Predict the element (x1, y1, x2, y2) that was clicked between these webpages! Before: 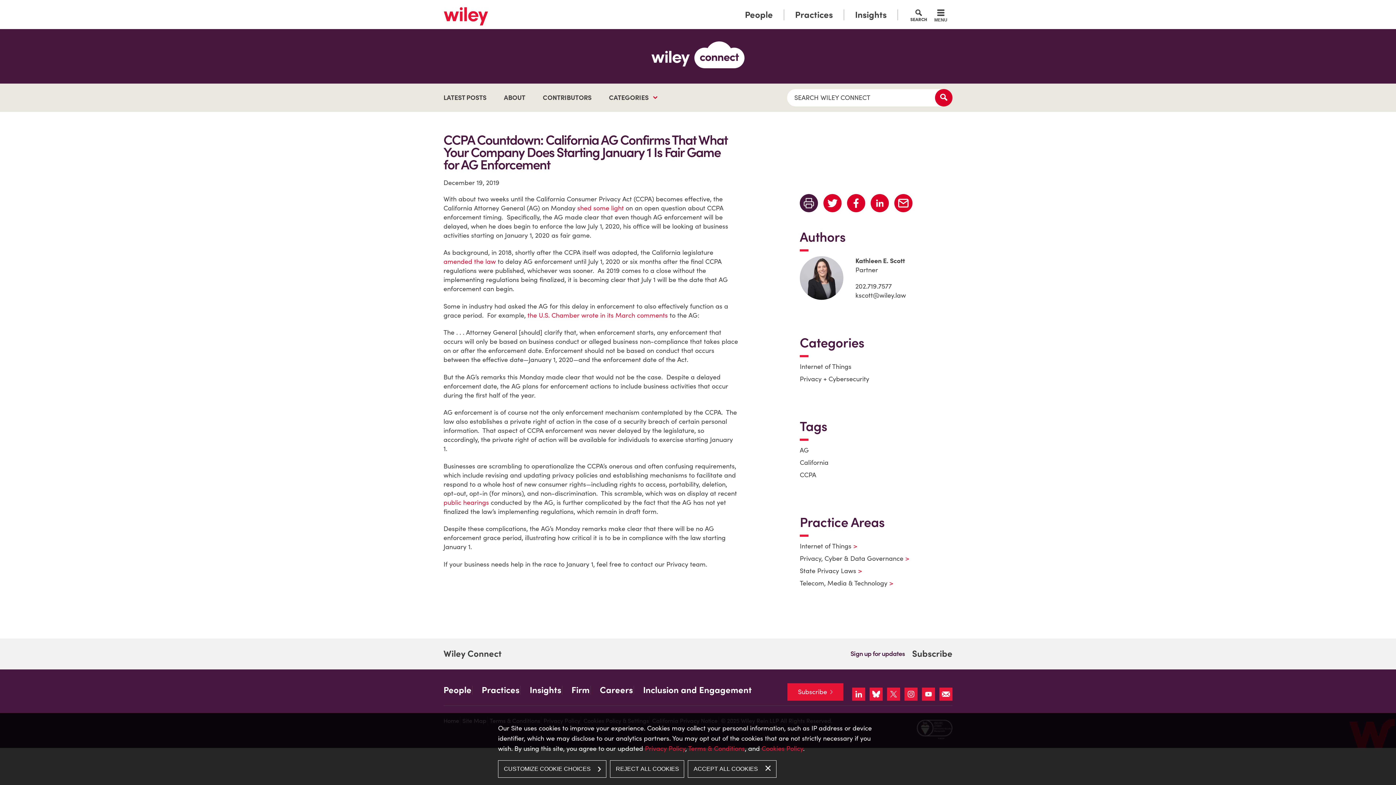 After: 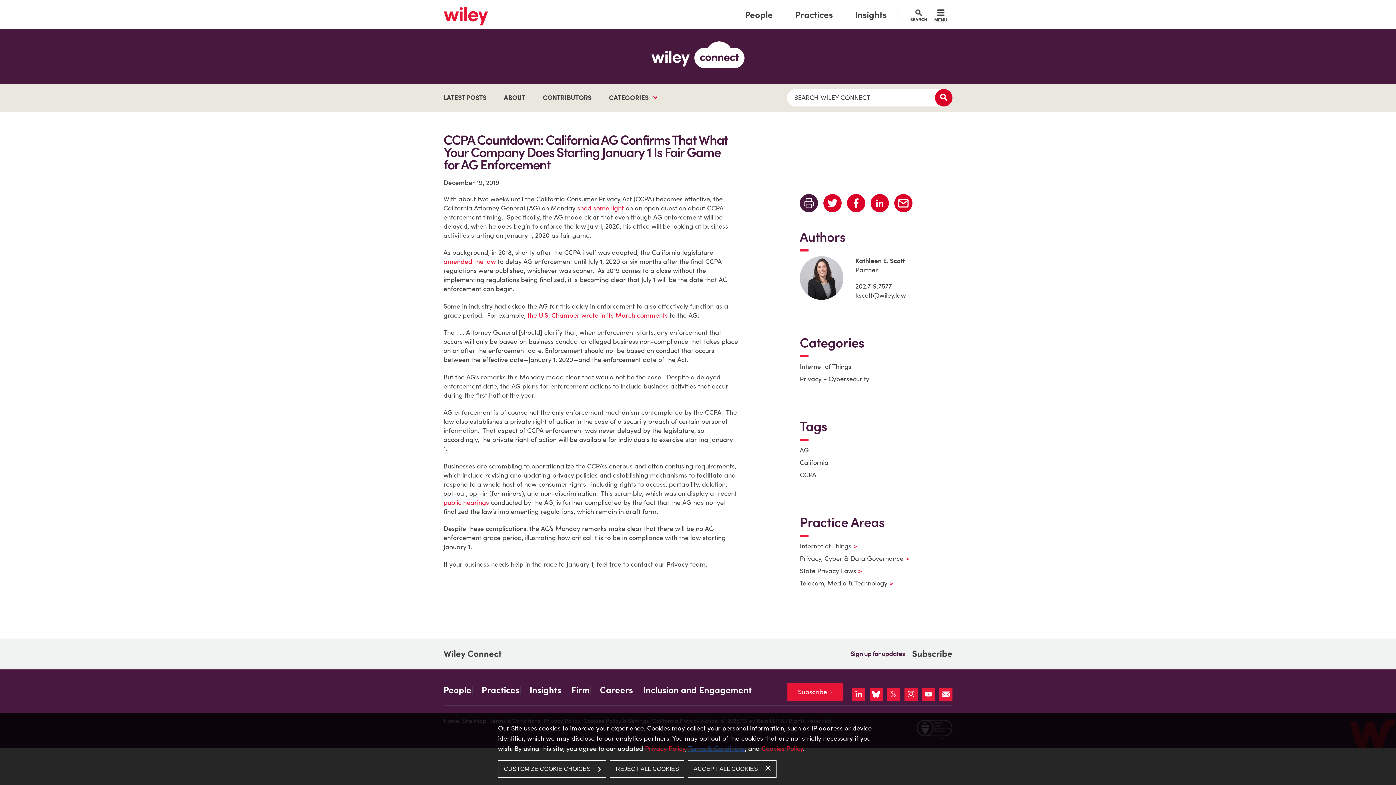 Action: label: Terms & Conditions bbox: (688, 744, 745, 753)